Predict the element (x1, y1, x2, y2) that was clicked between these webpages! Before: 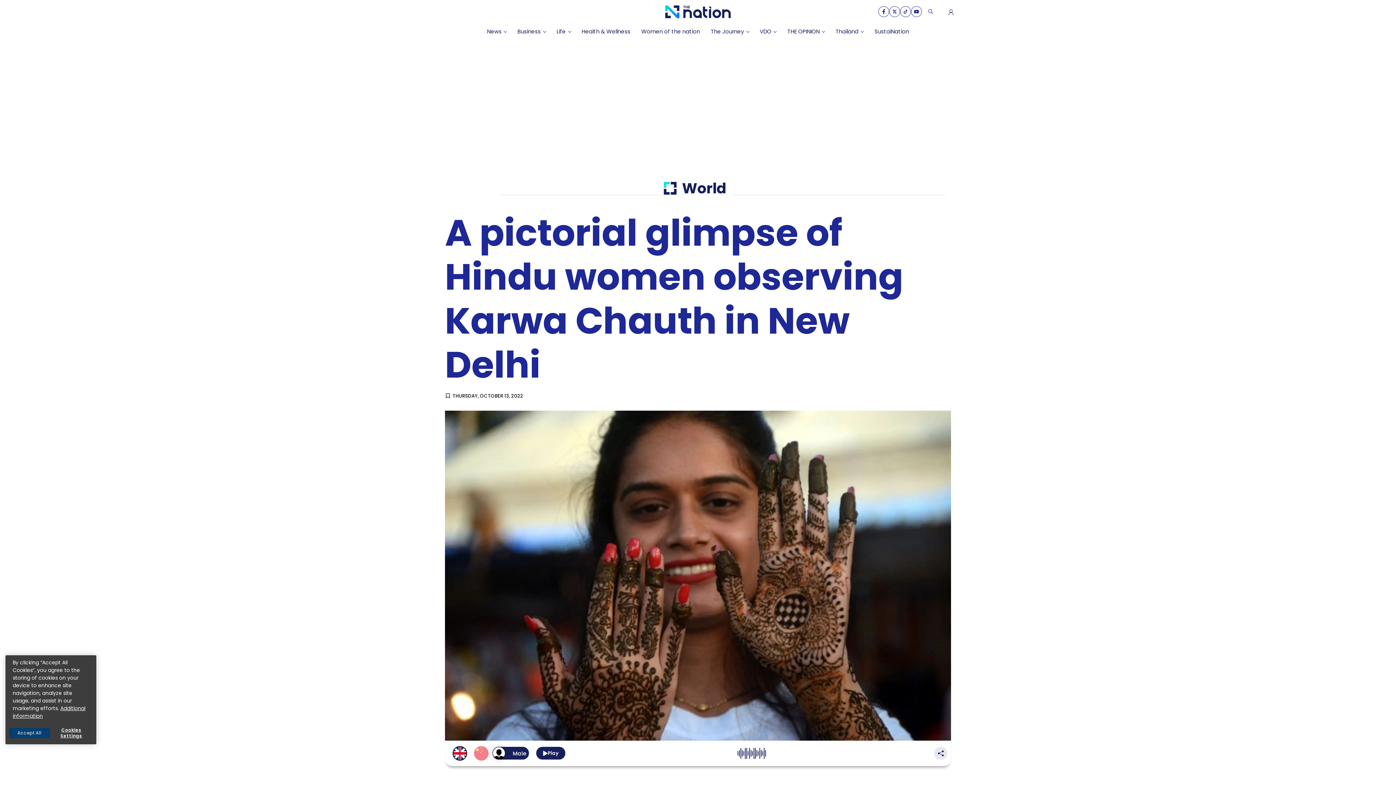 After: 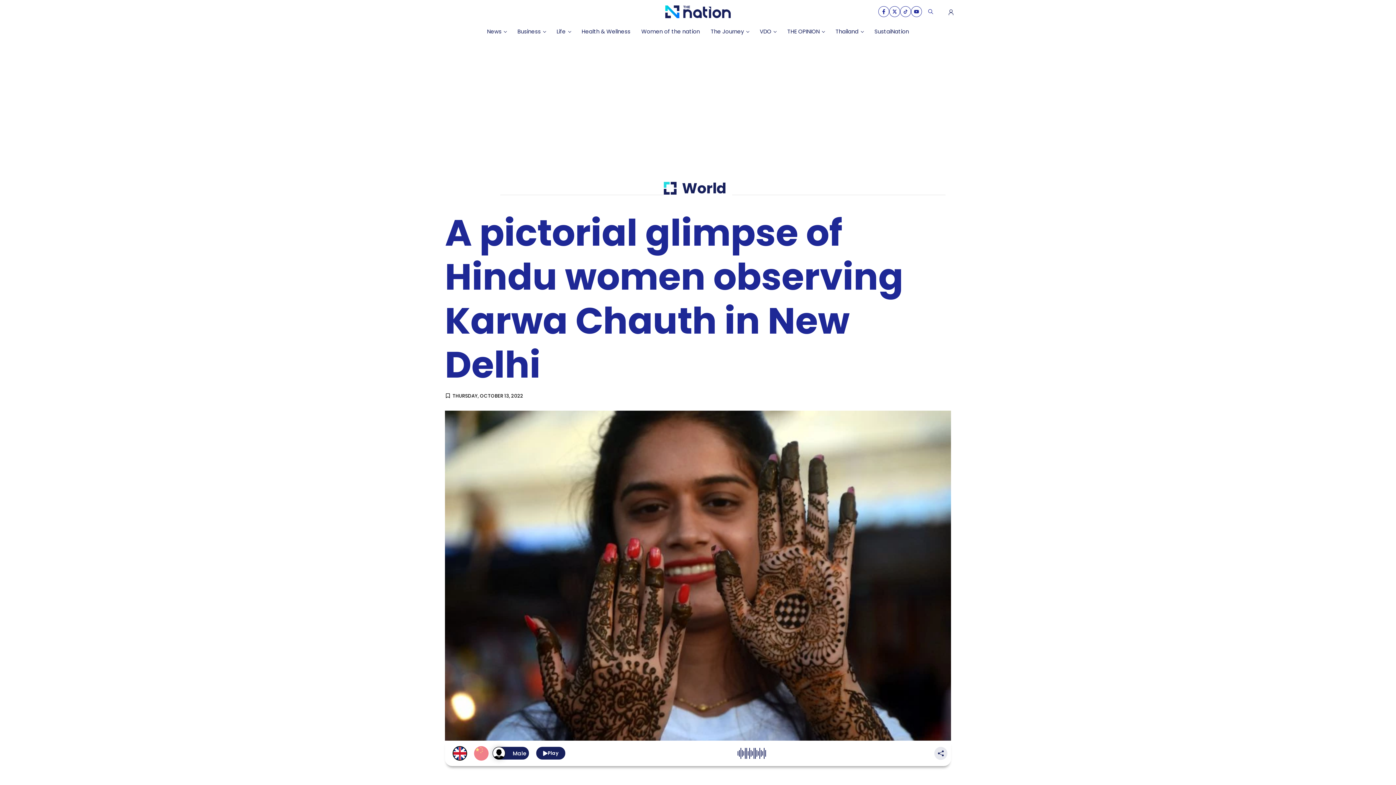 Action: bbox: (9, 728, 49, 738) label: Accept All